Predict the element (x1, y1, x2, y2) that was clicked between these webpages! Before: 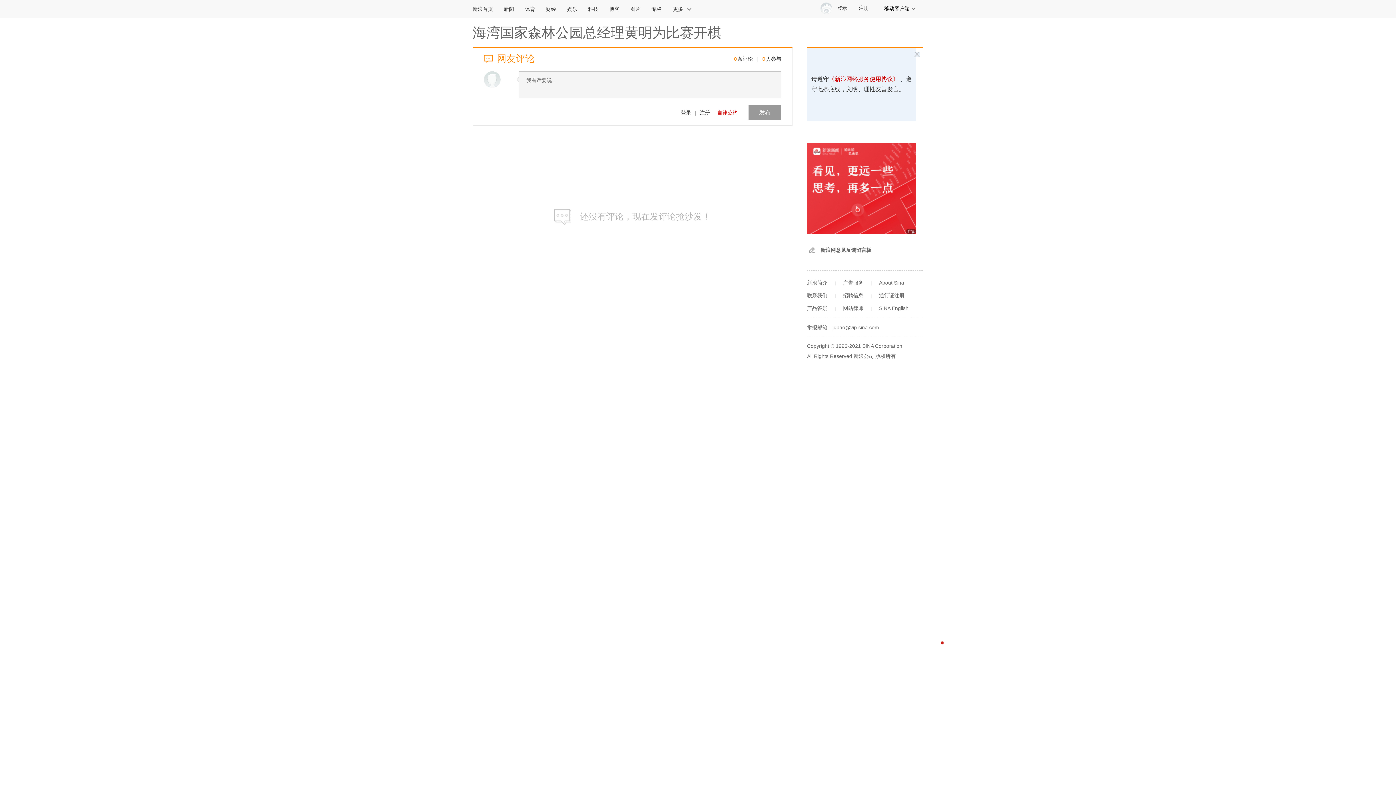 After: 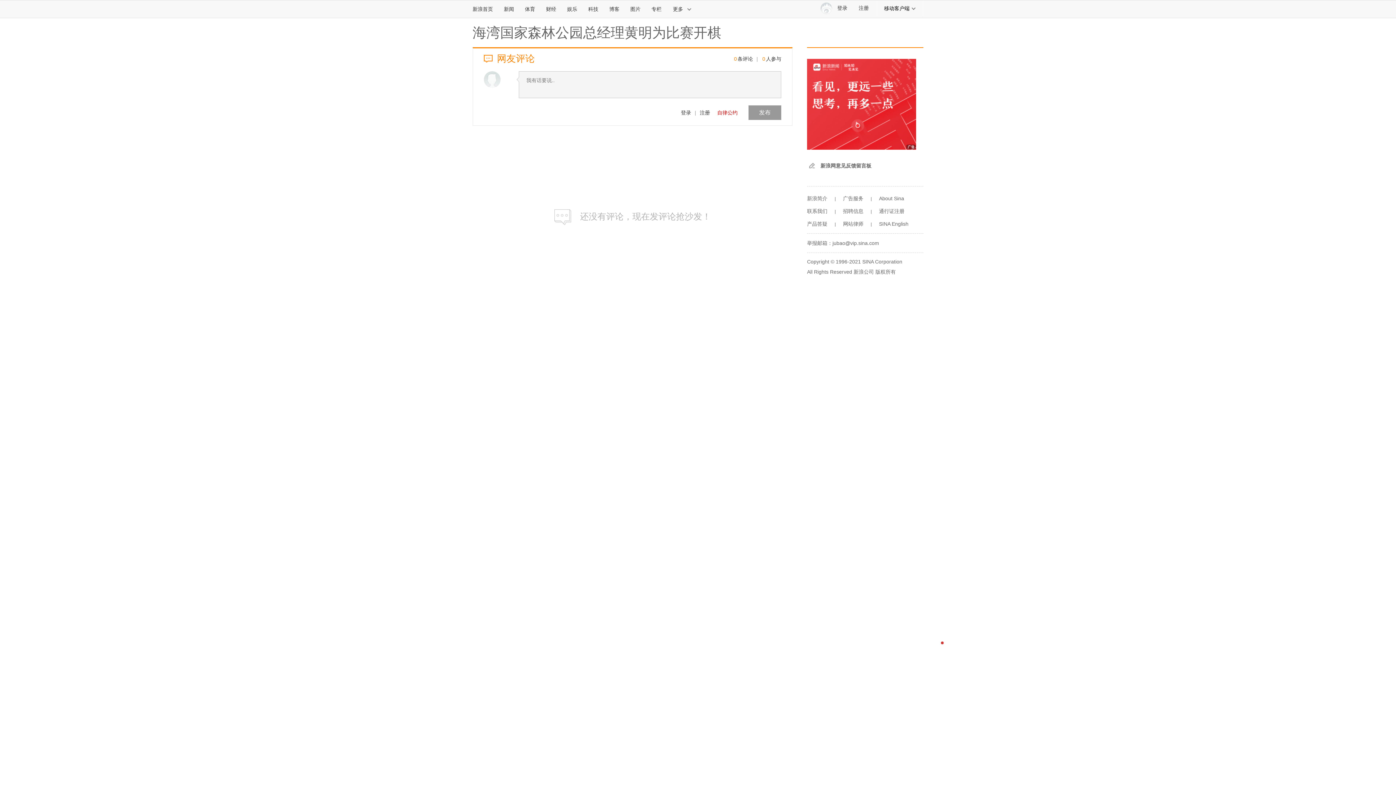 Action: bbox: (748, 105, 781, 120) label: 发布